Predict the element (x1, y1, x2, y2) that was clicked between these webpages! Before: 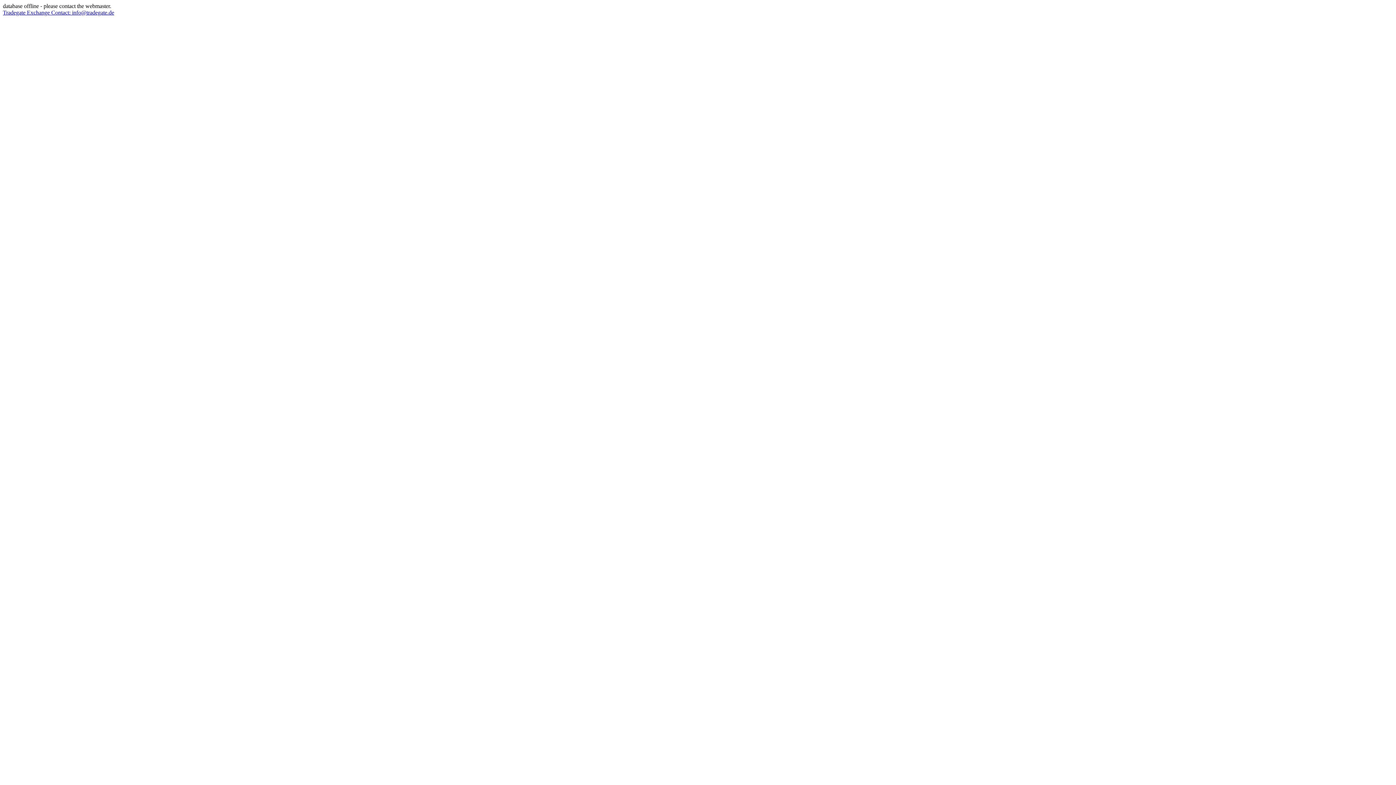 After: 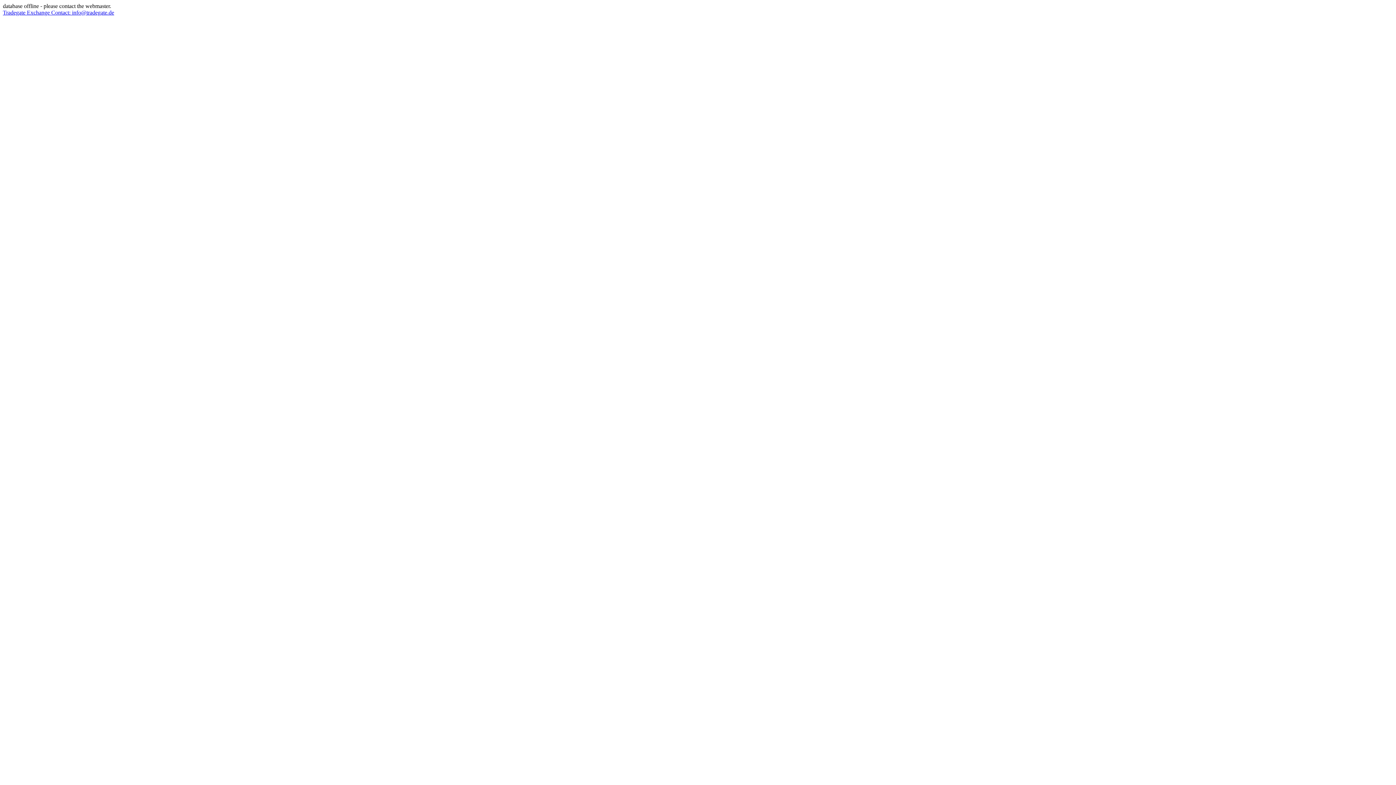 Action: bbox: (2, 9, 114, 15) label: Tradegate Exchange Contact: info@tradegate.de